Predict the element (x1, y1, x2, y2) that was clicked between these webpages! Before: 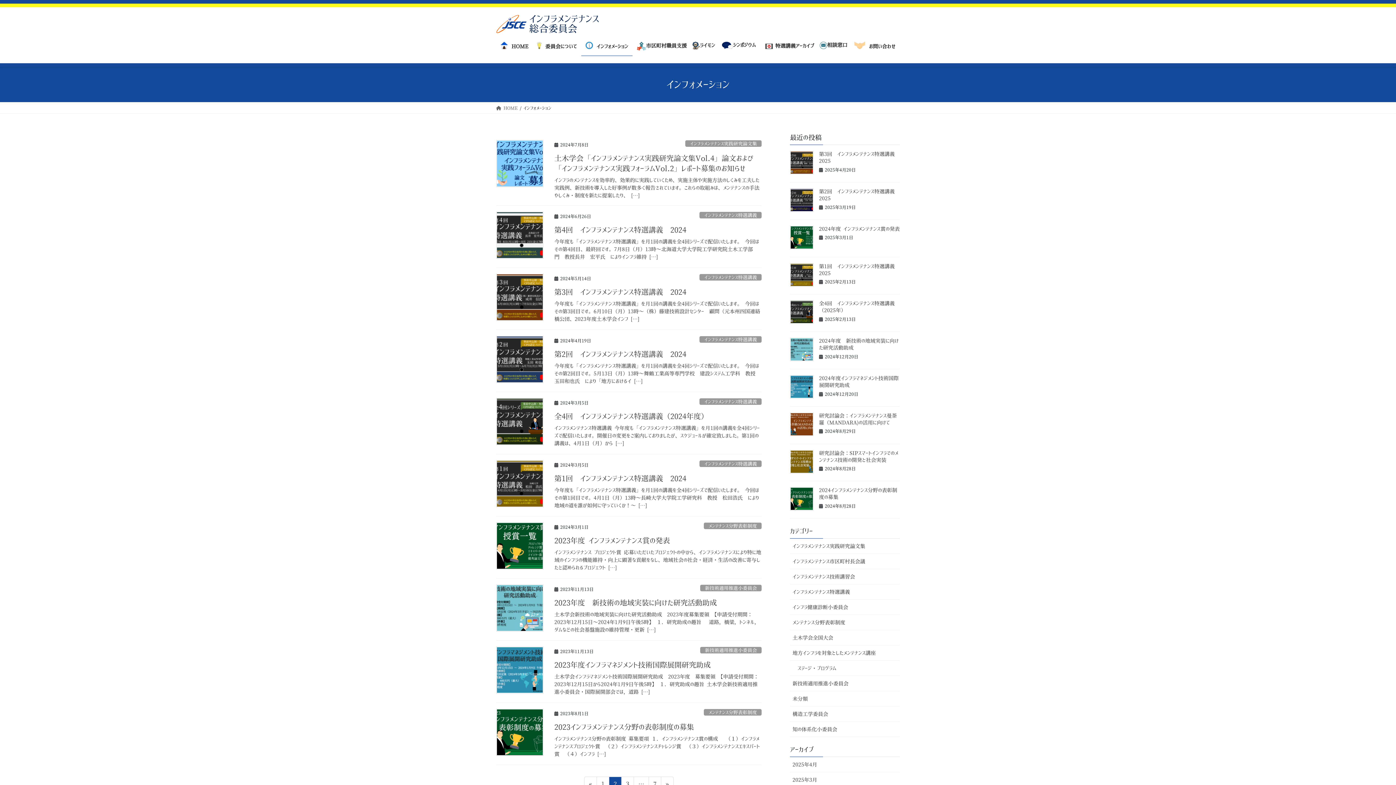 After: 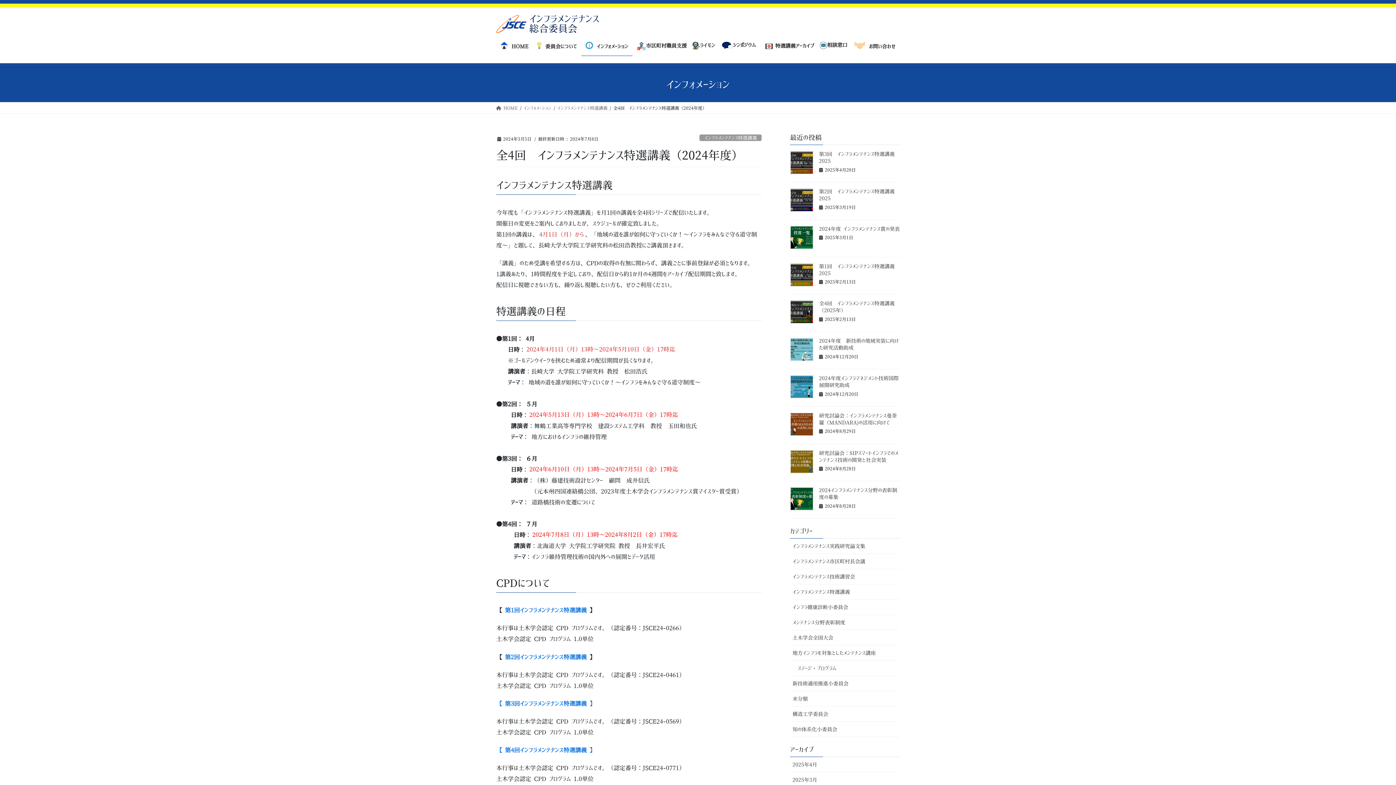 Action: bbox: (496, 398, 543, 445)